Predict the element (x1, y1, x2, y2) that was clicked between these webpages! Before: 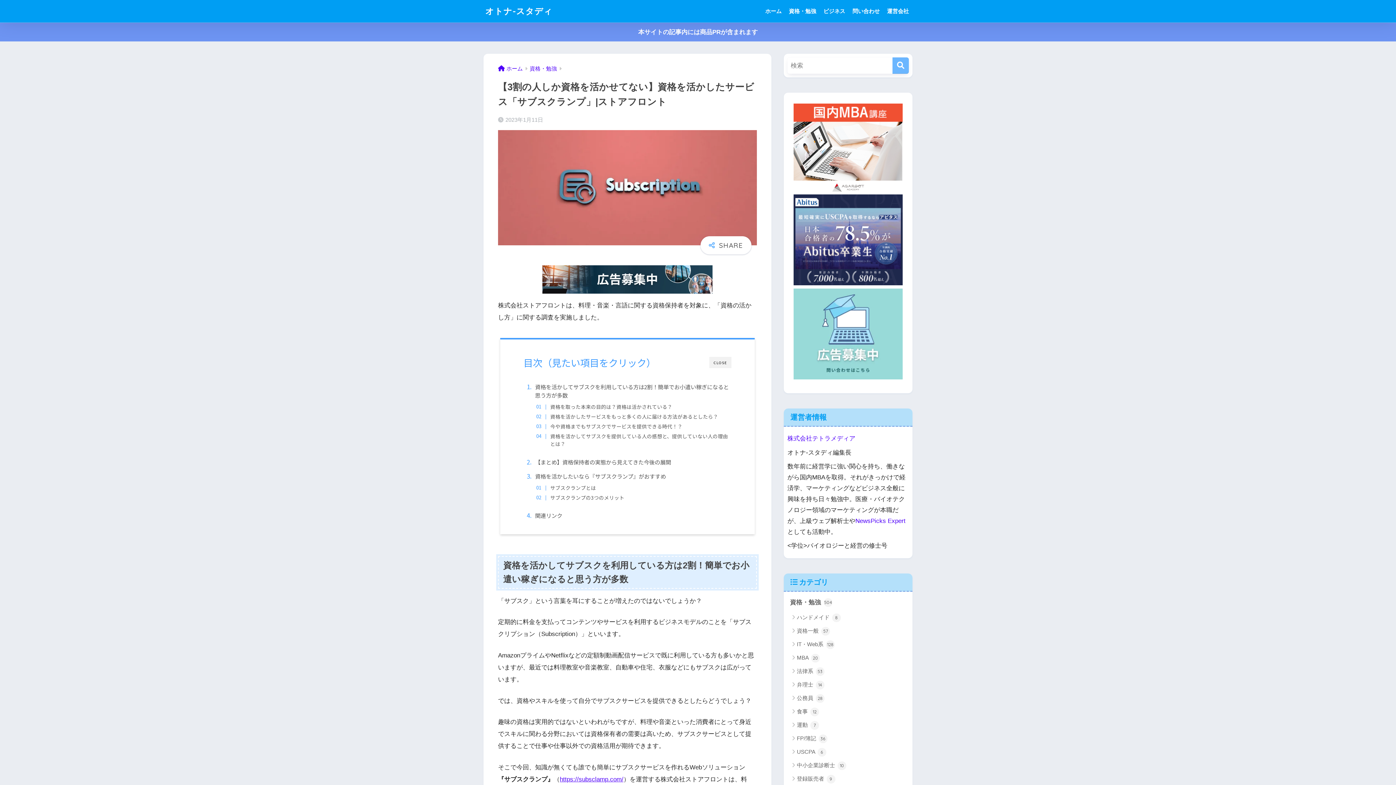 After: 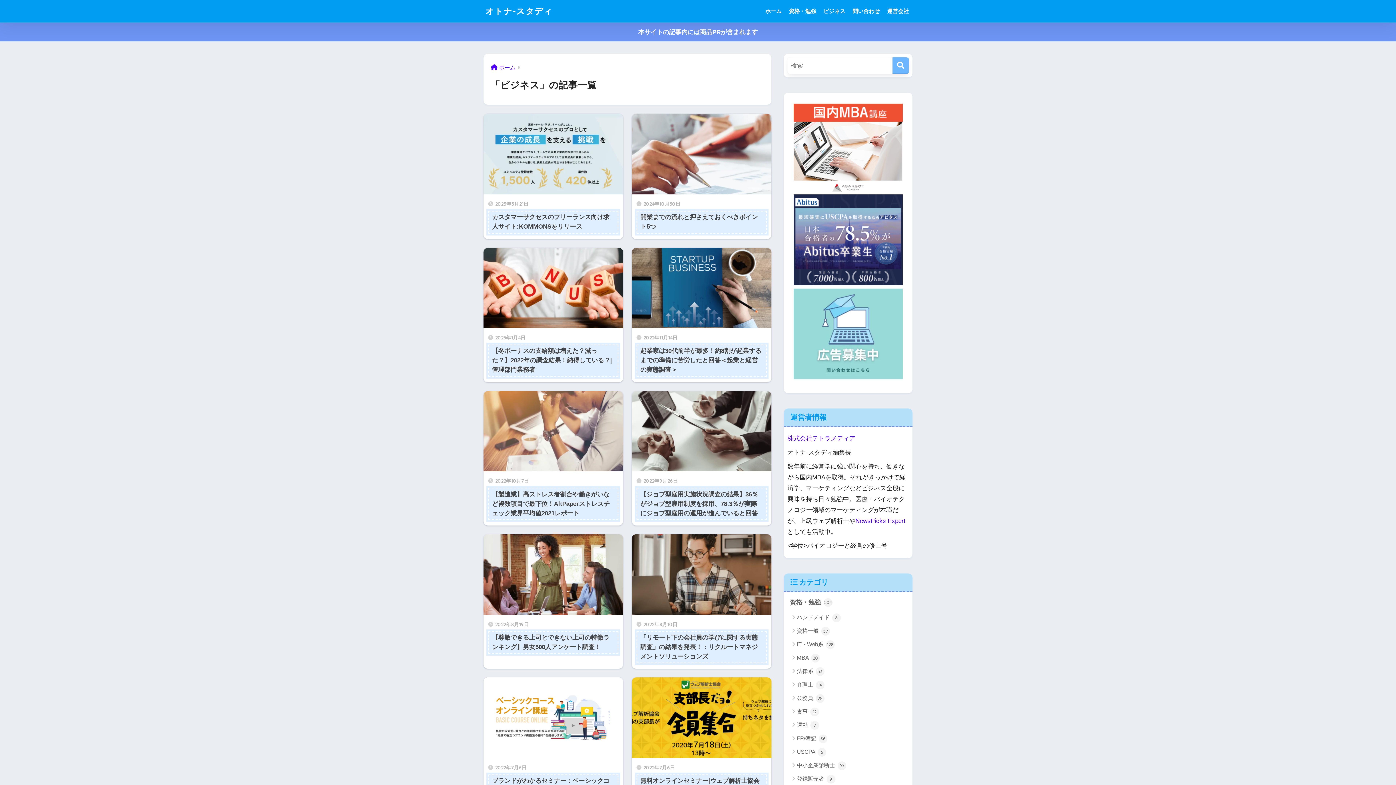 Action: bbox: (820, 0, 849, 22) label: ビジネス